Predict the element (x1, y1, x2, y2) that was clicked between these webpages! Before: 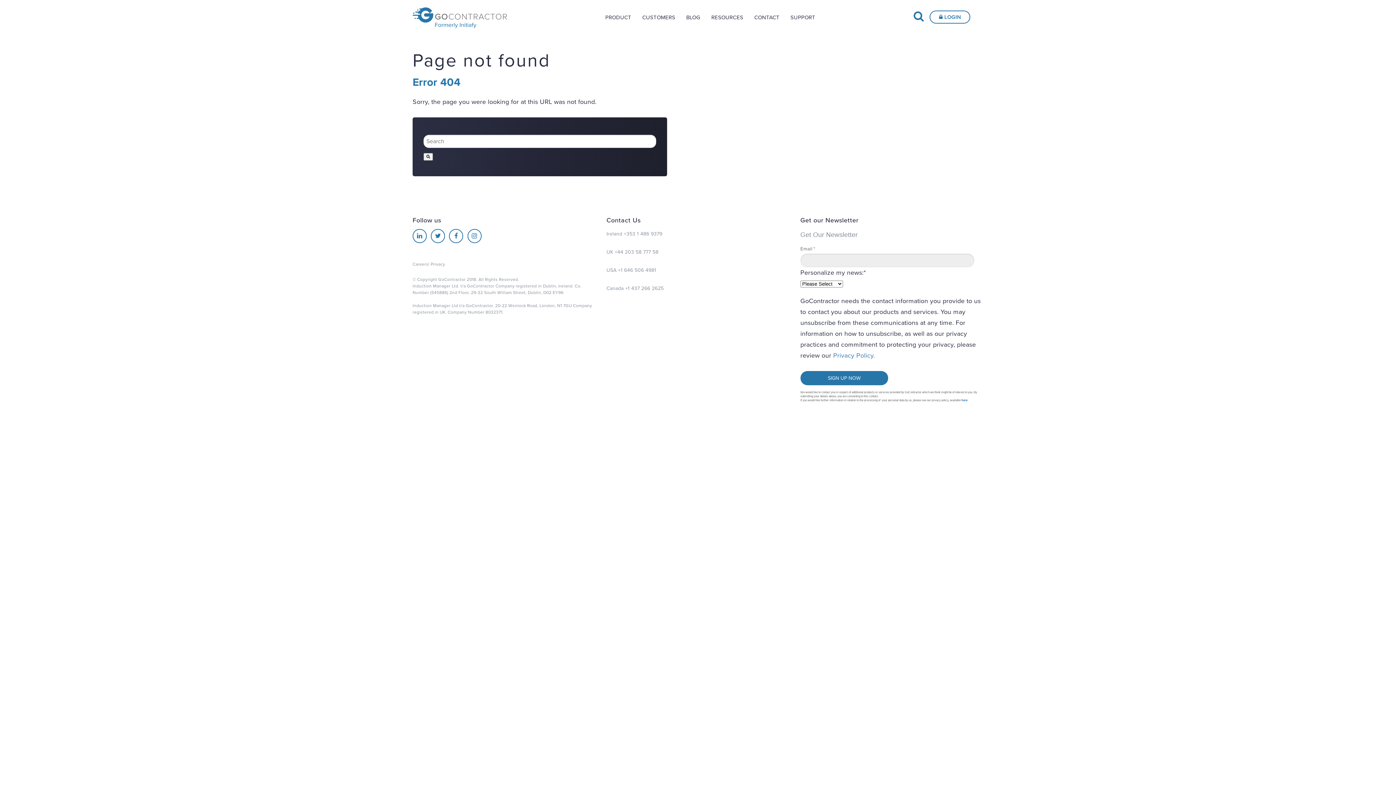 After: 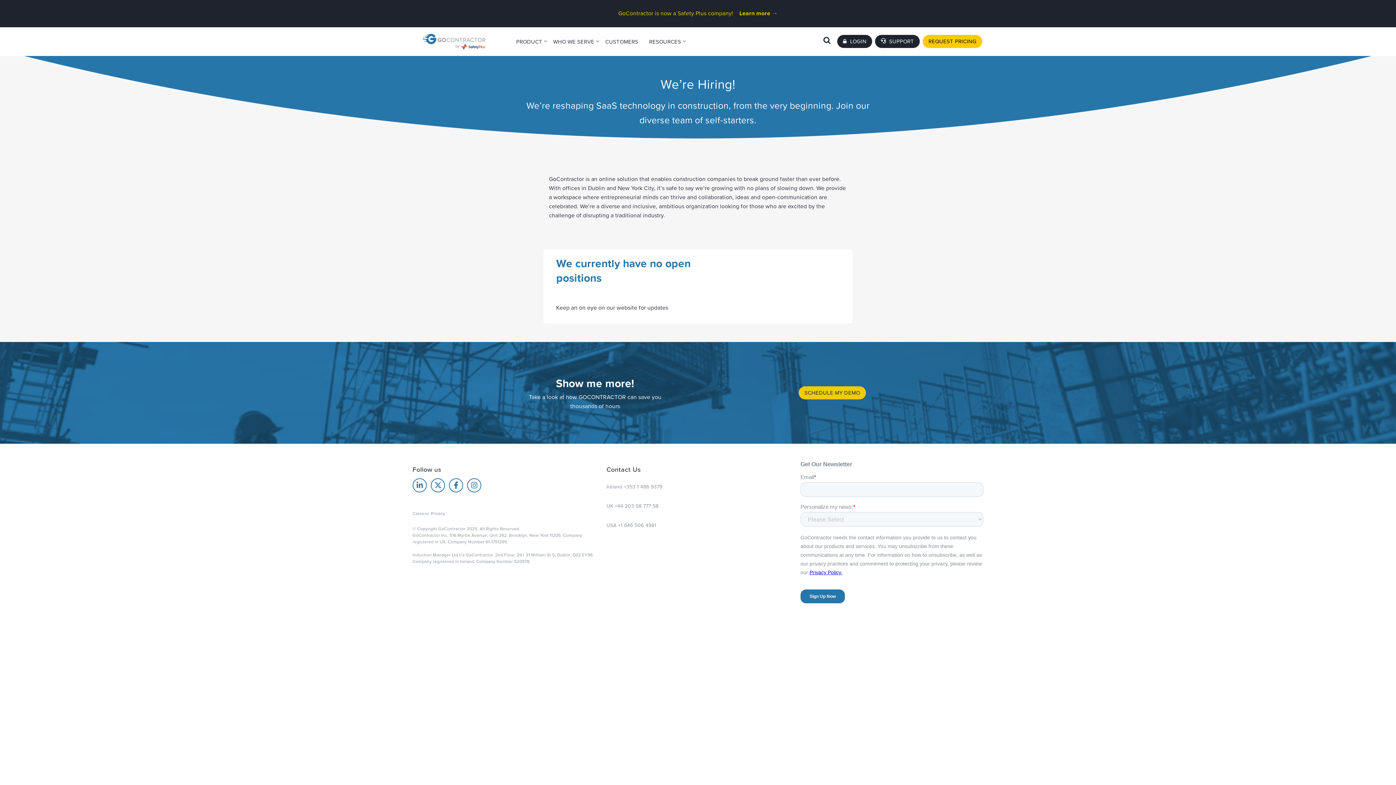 Action: label: Careers bbox: (412, 261, 428, 266)